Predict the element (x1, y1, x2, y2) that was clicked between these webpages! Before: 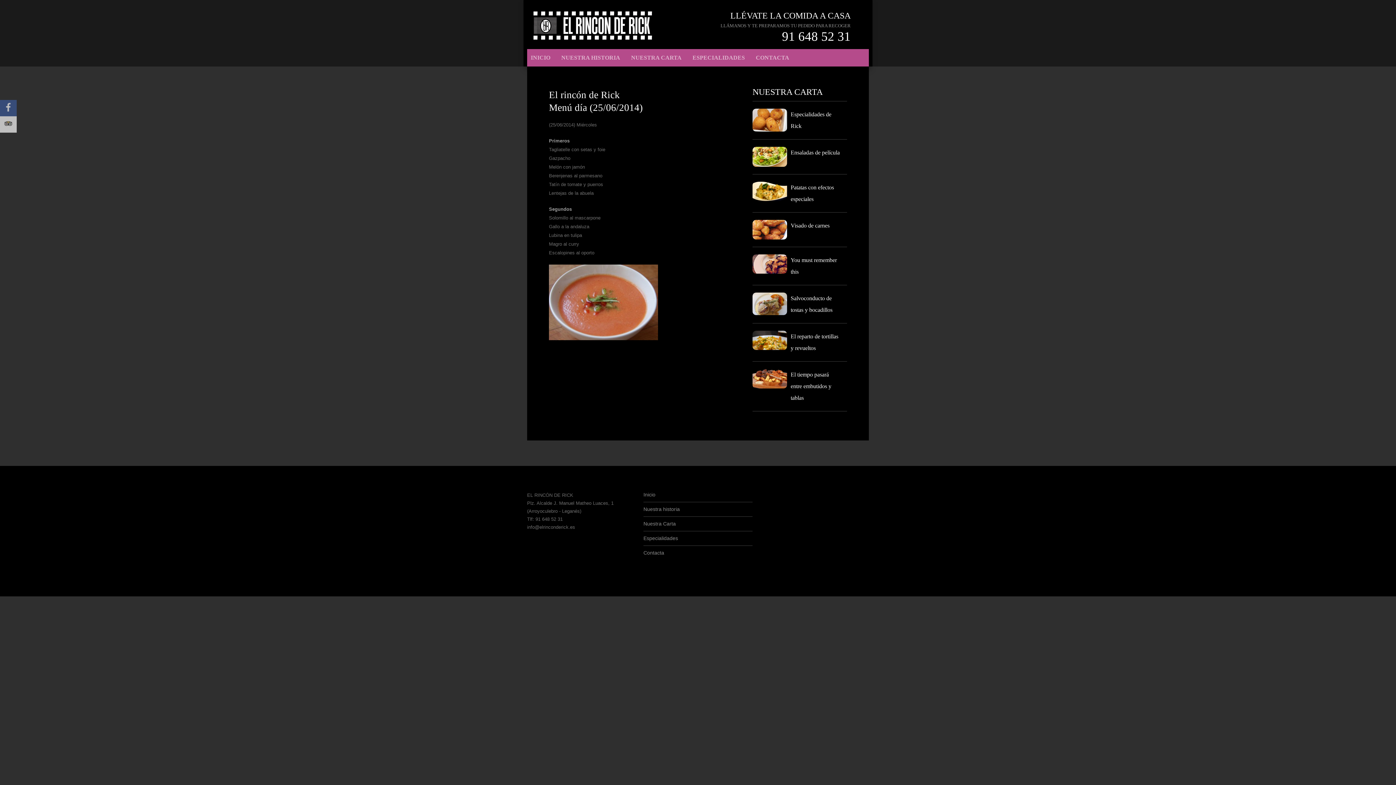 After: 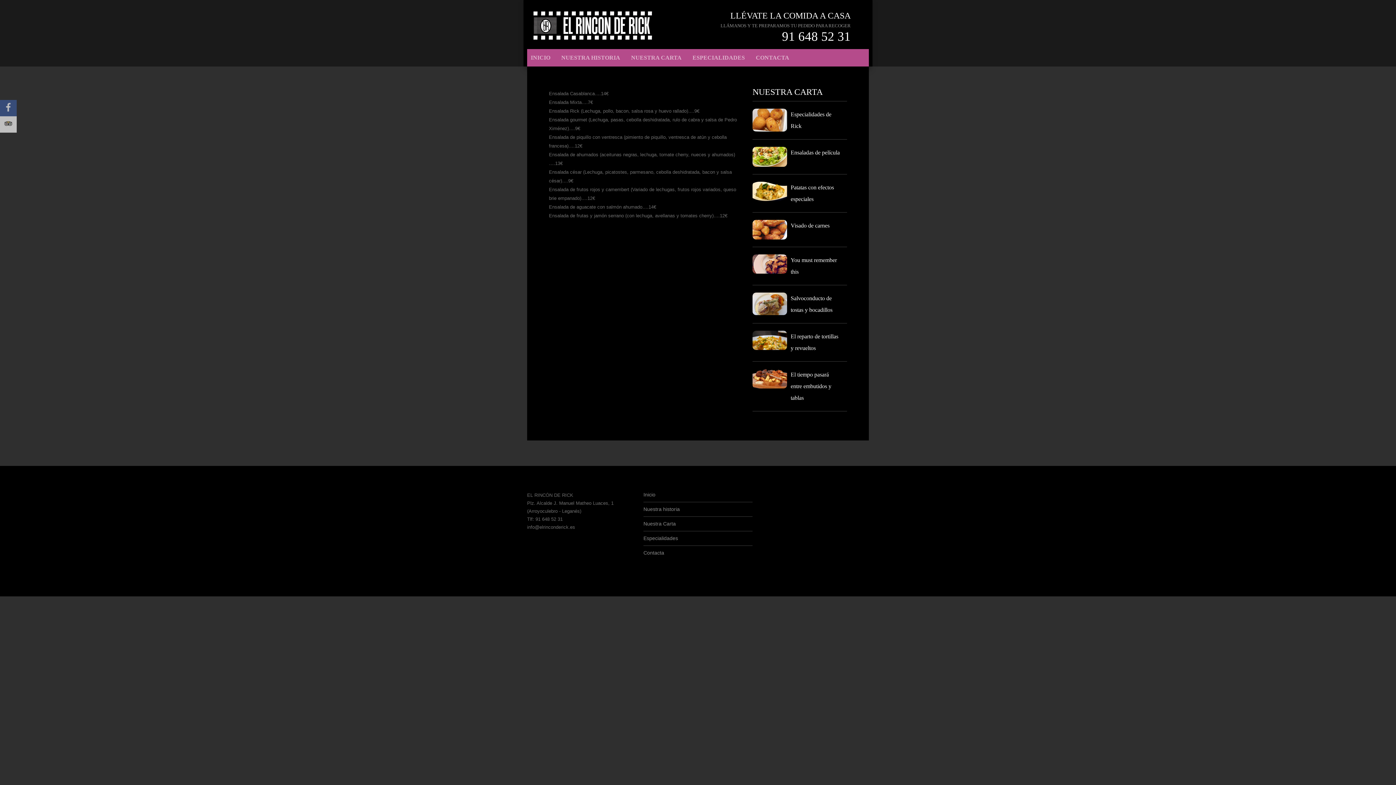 Action: bbox: (752, 146, 787, 166)